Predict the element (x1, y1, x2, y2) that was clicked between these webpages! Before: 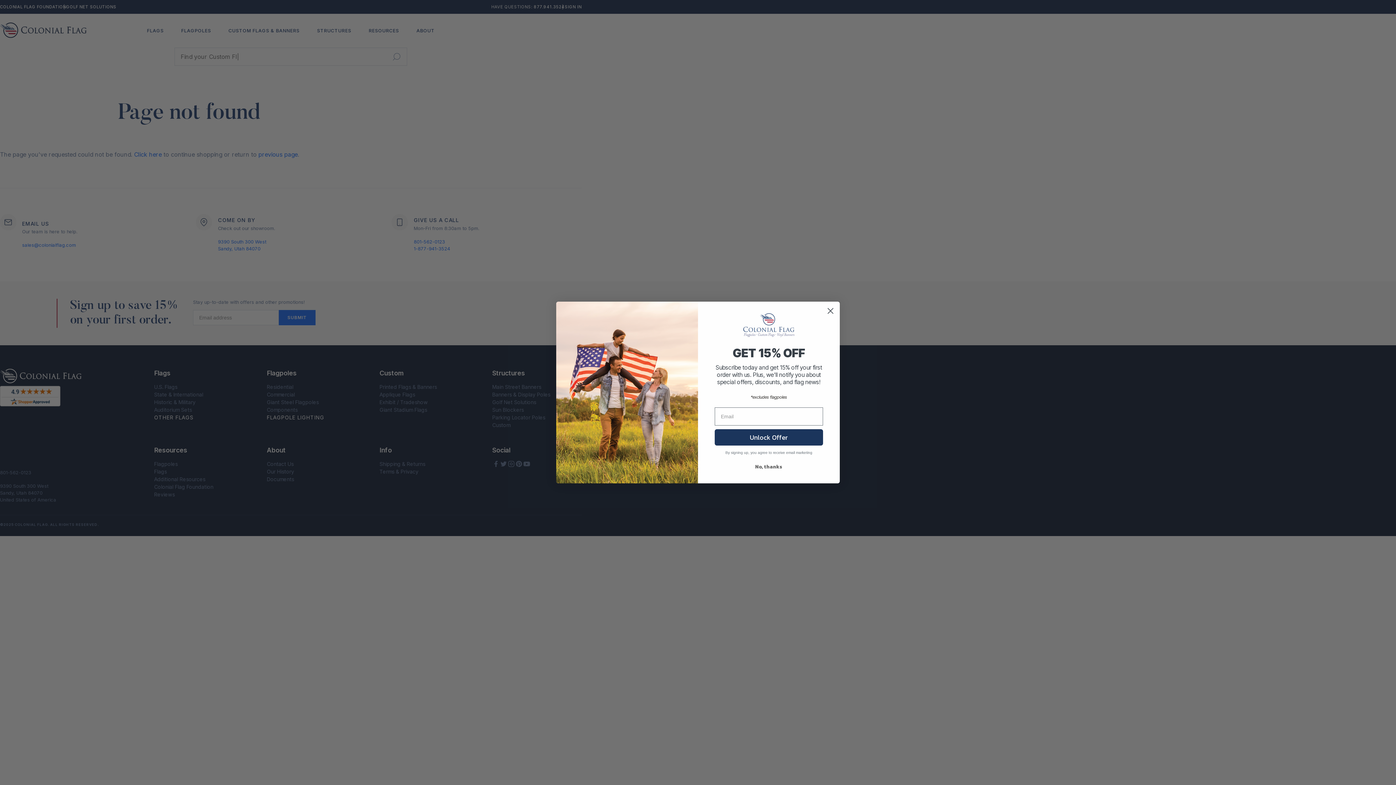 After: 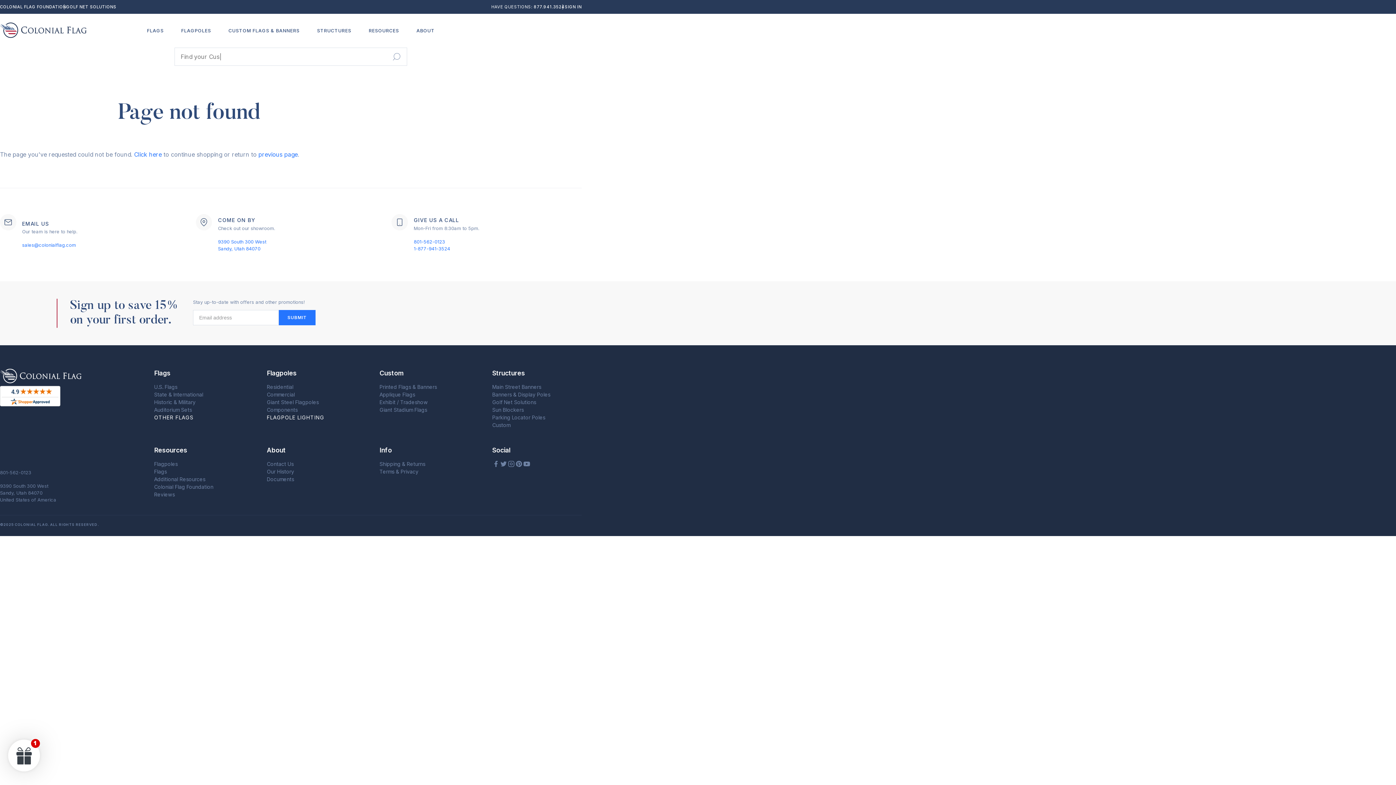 Action: label: Close dialog bbox: (824, 304, 837, 317)